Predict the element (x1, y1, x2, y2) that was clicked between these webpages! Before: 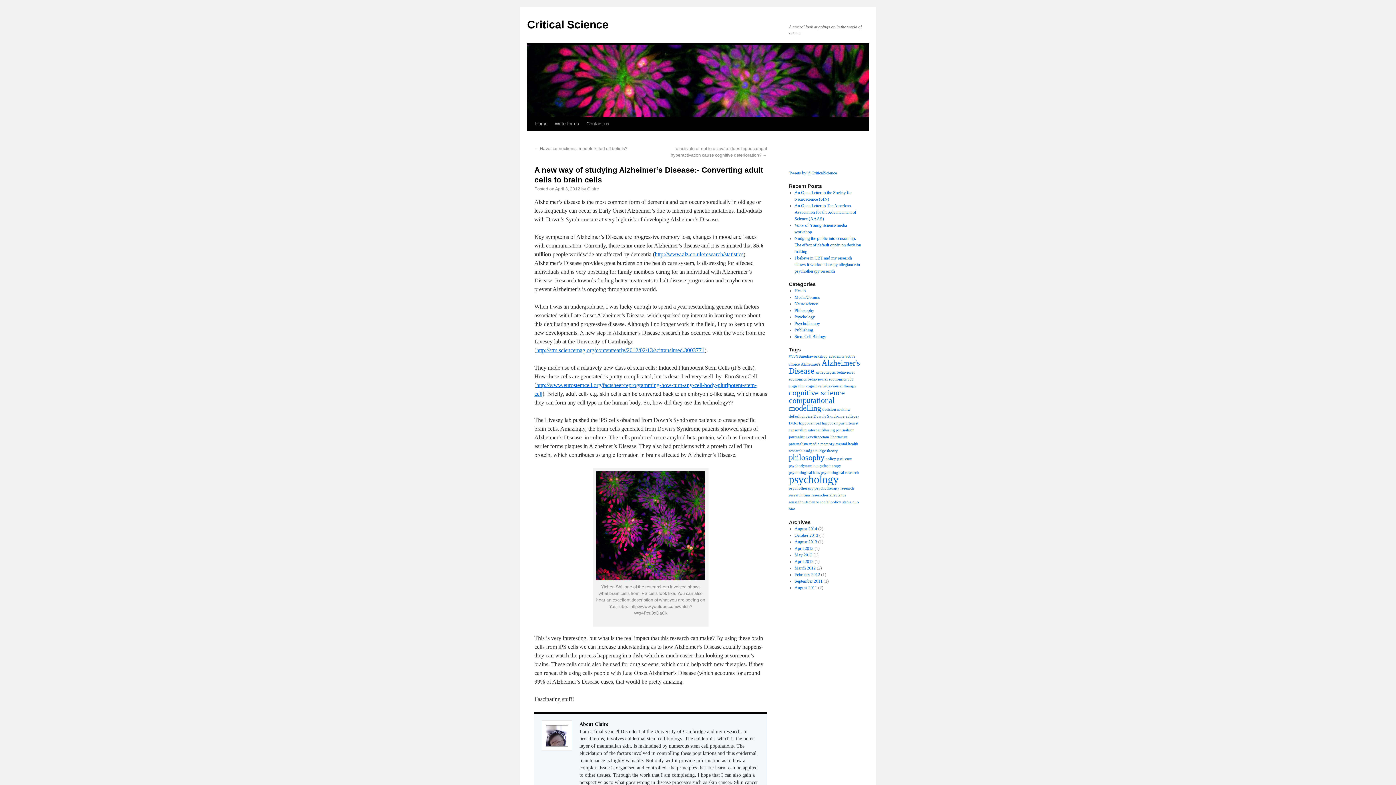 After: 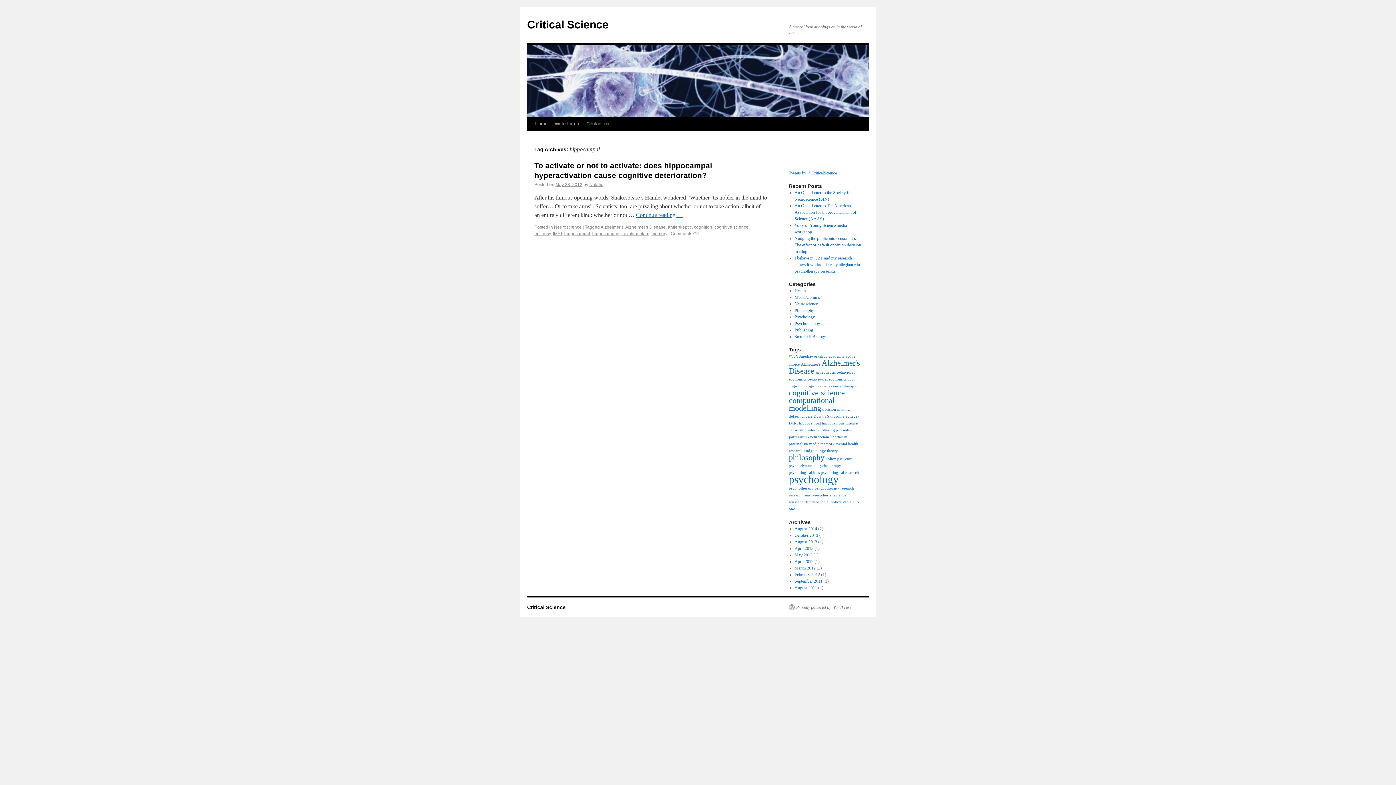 Action: bbox: (799, 421, 821, 425) label: hippocampal (1 item)